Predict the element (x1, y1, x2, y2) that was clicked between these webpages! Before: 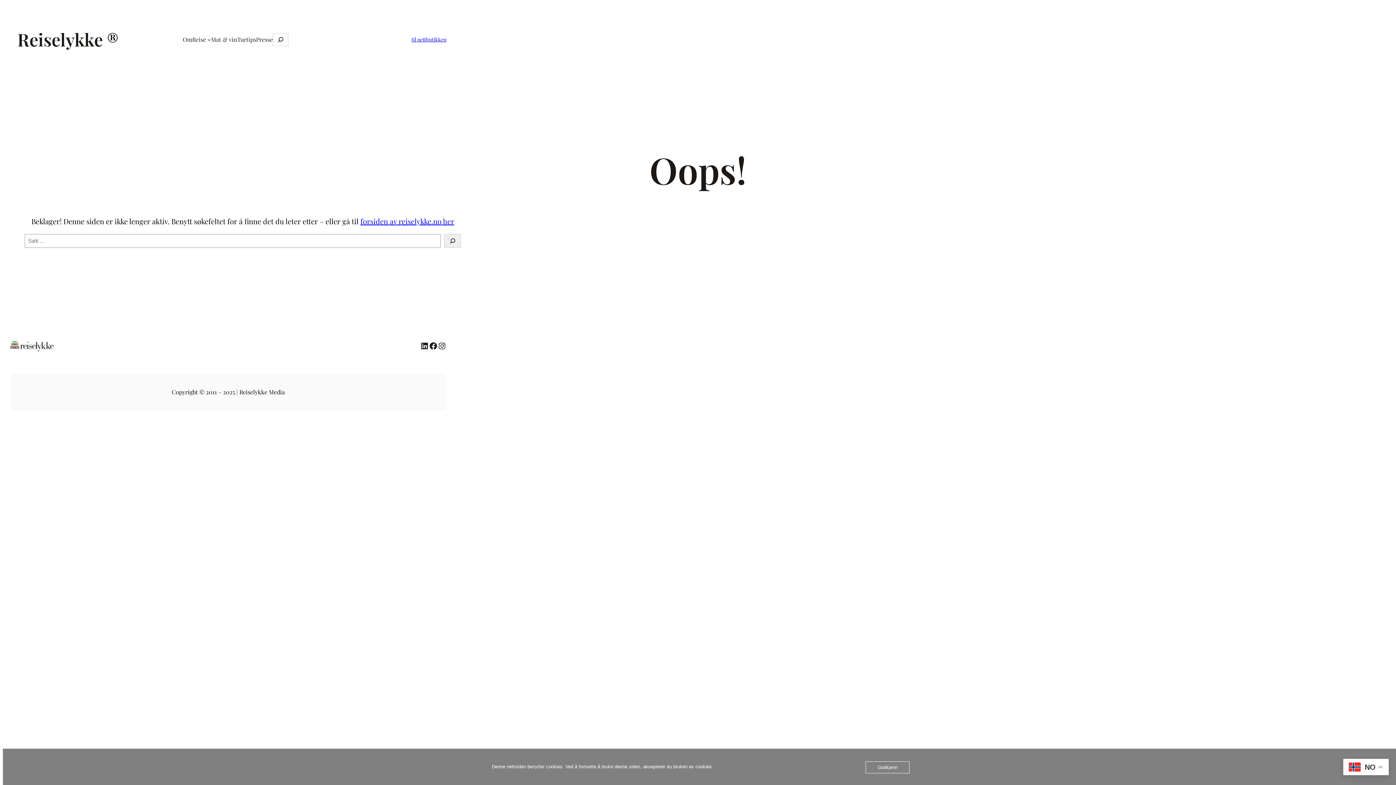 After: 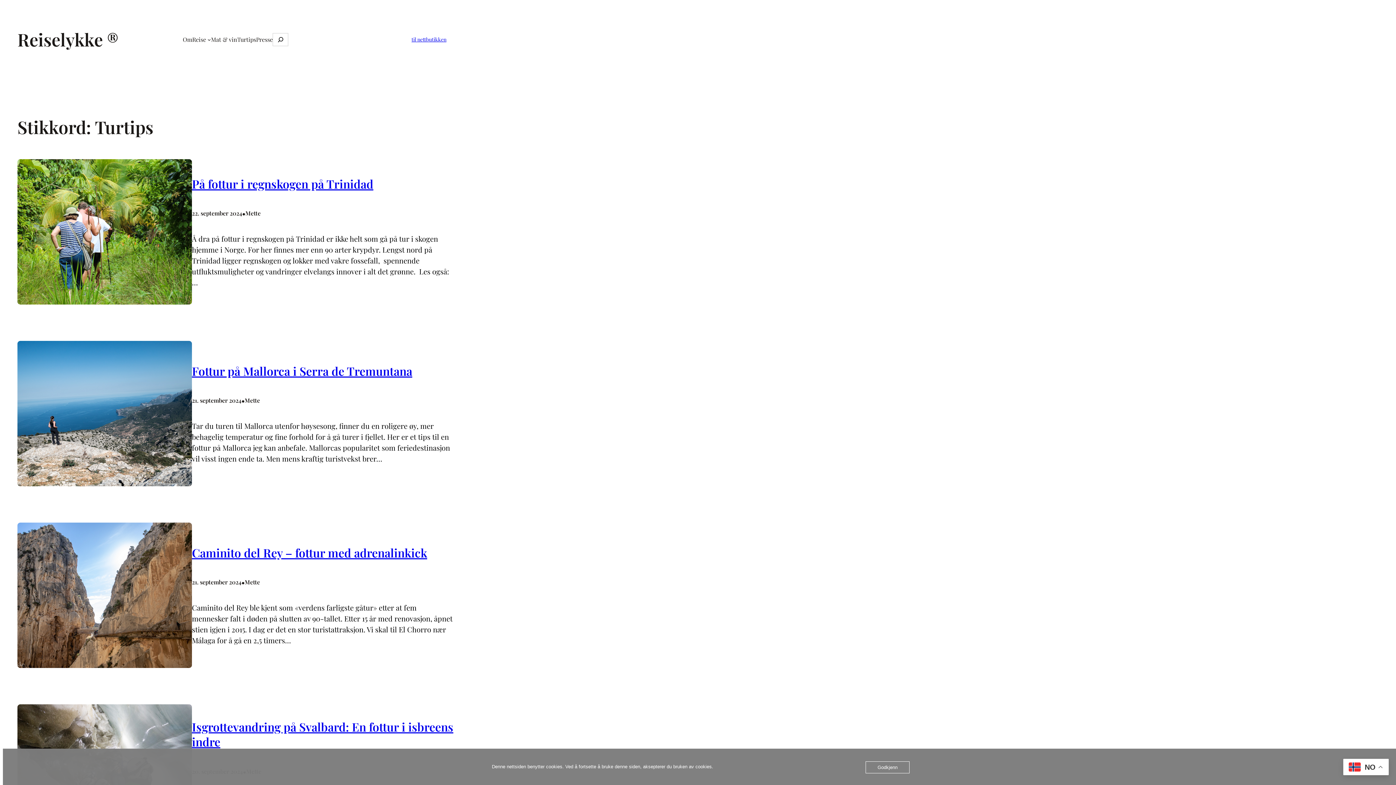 Action: bbox: (237, 34, 256, 44) label: Turtips